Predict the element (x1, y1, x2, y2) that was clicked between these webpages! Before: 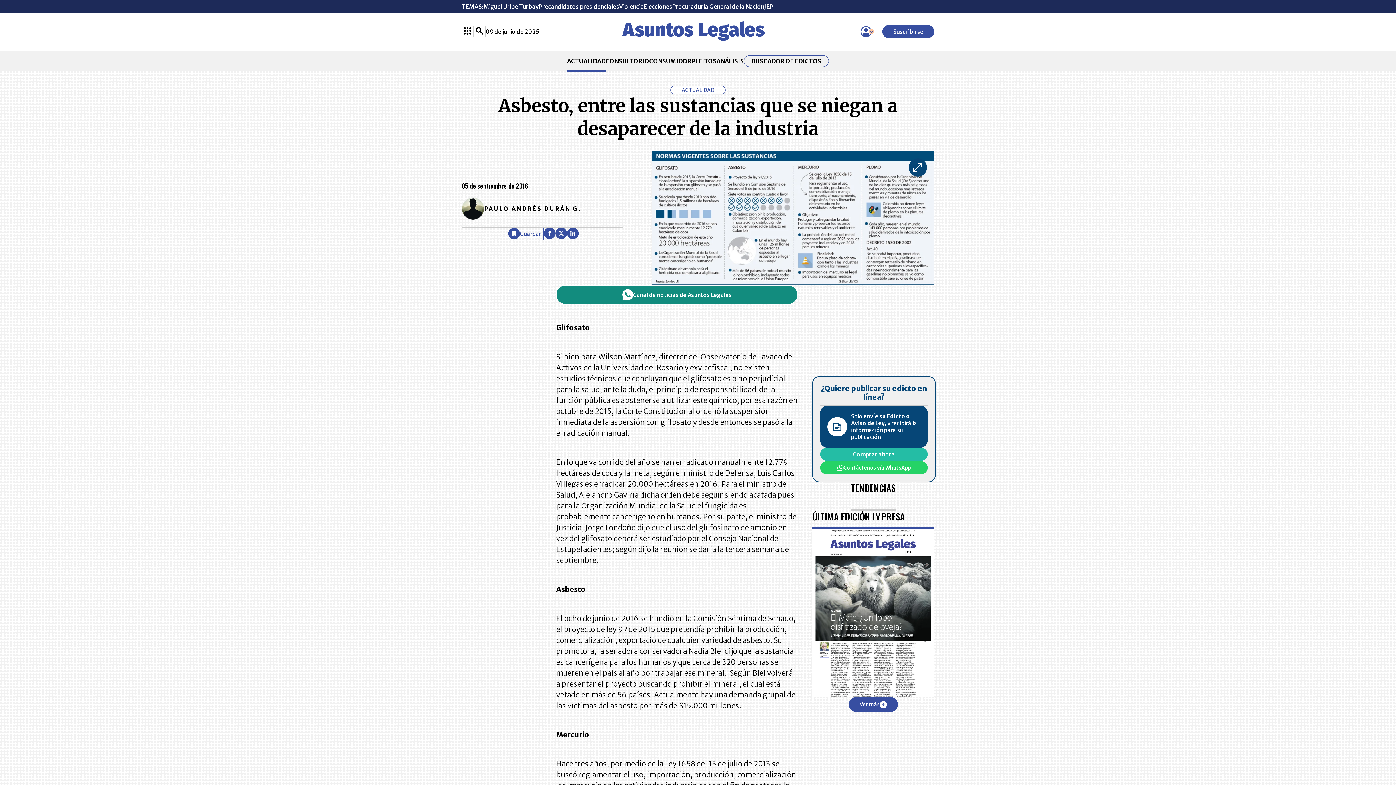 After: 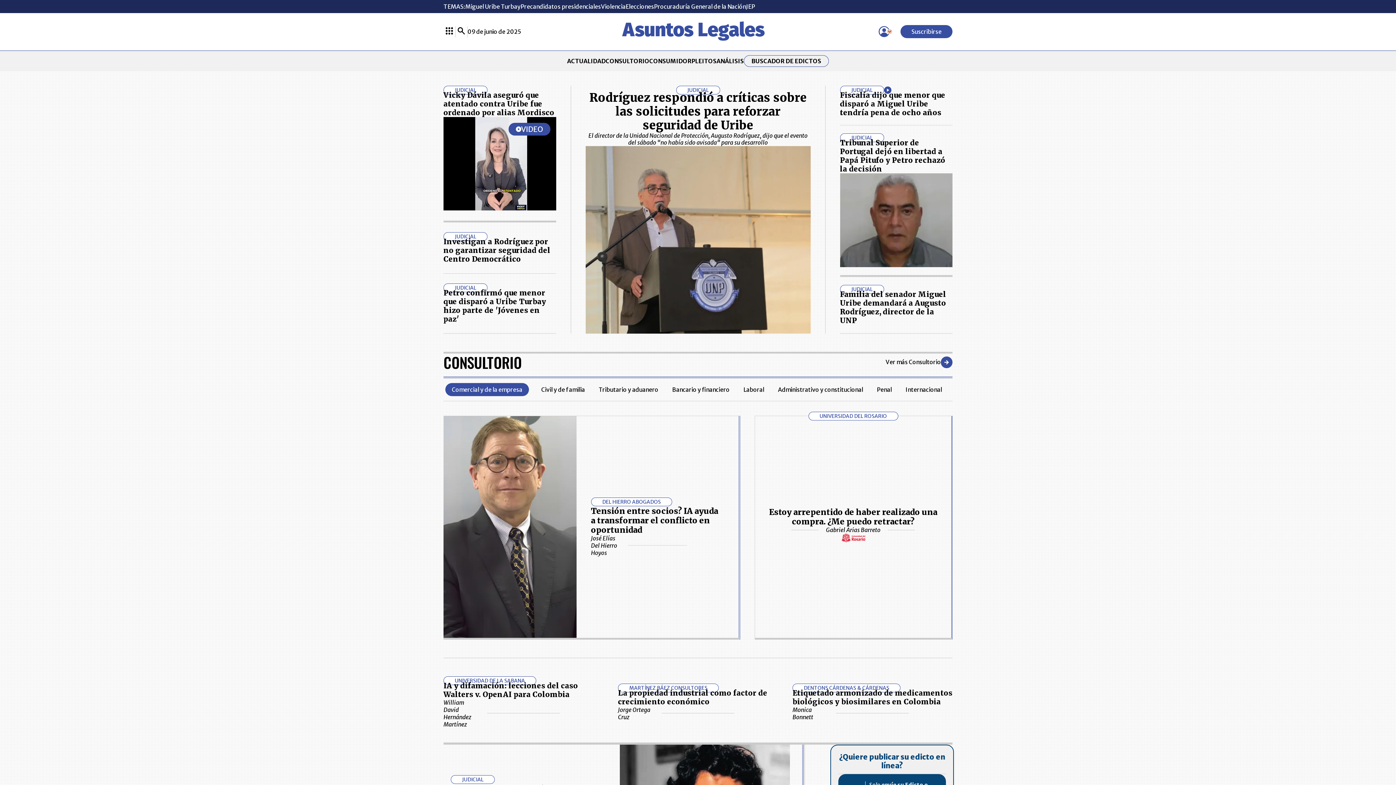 Action: bbox: (539, 21, 849, 42)